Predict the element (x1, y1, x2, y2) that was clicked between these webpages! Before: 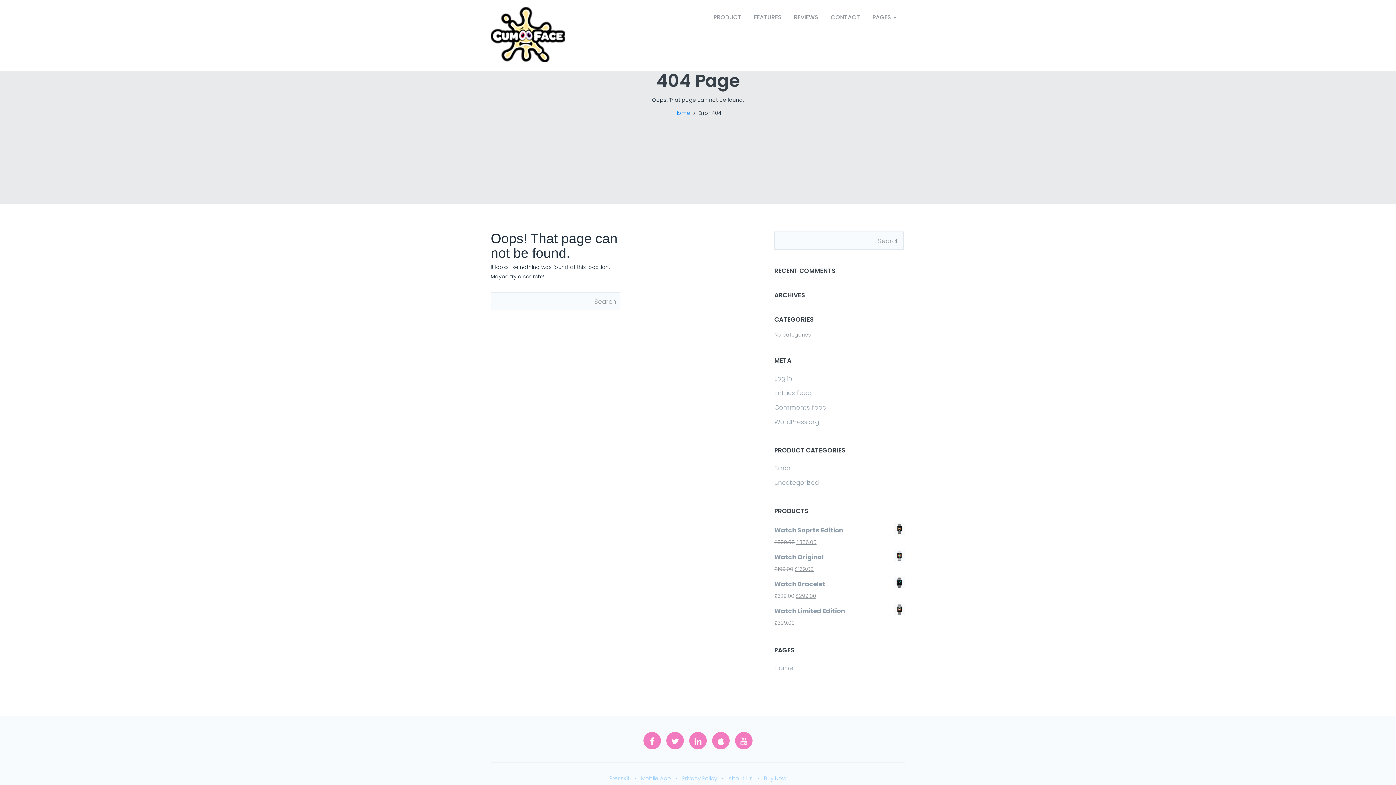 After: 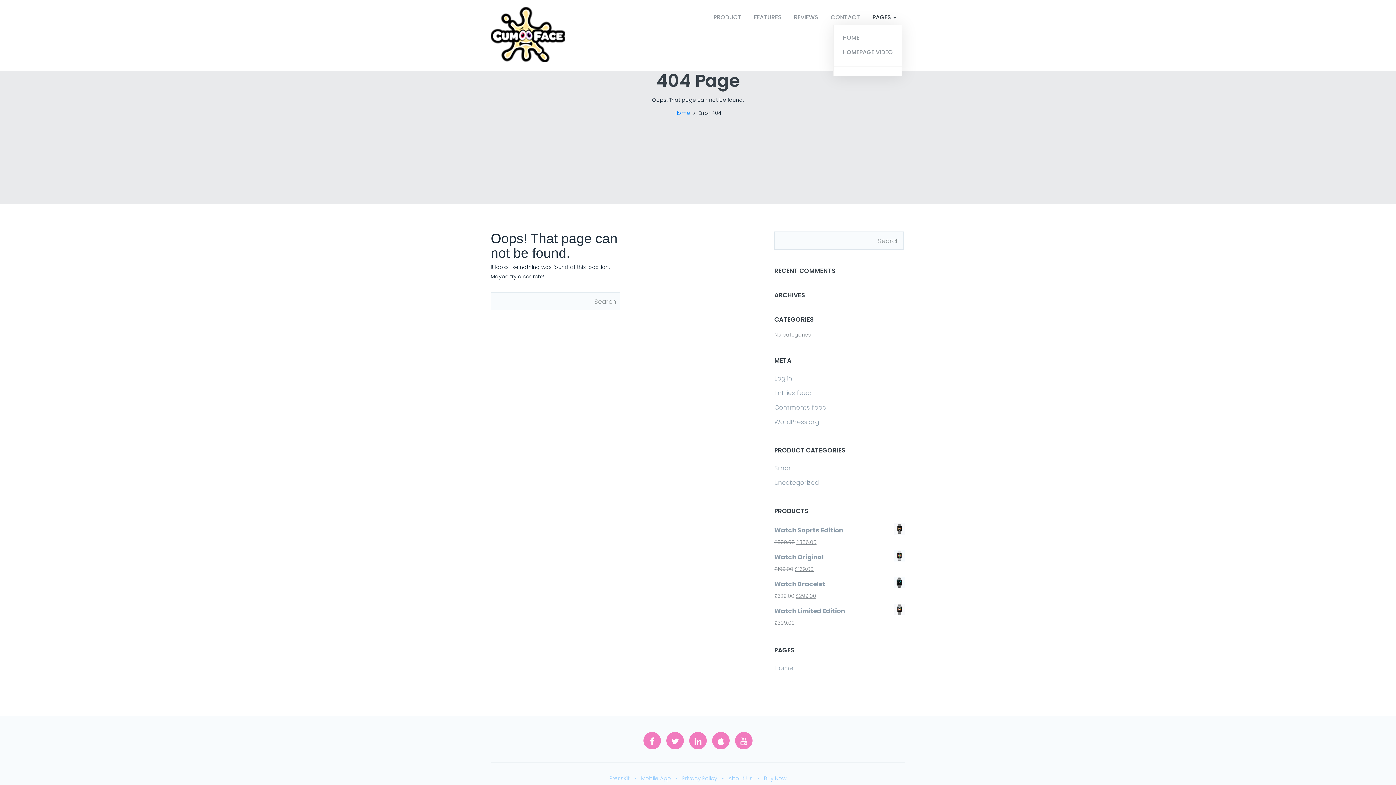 Action: label: PAGES  bbox: (866, 10, 902, 24)